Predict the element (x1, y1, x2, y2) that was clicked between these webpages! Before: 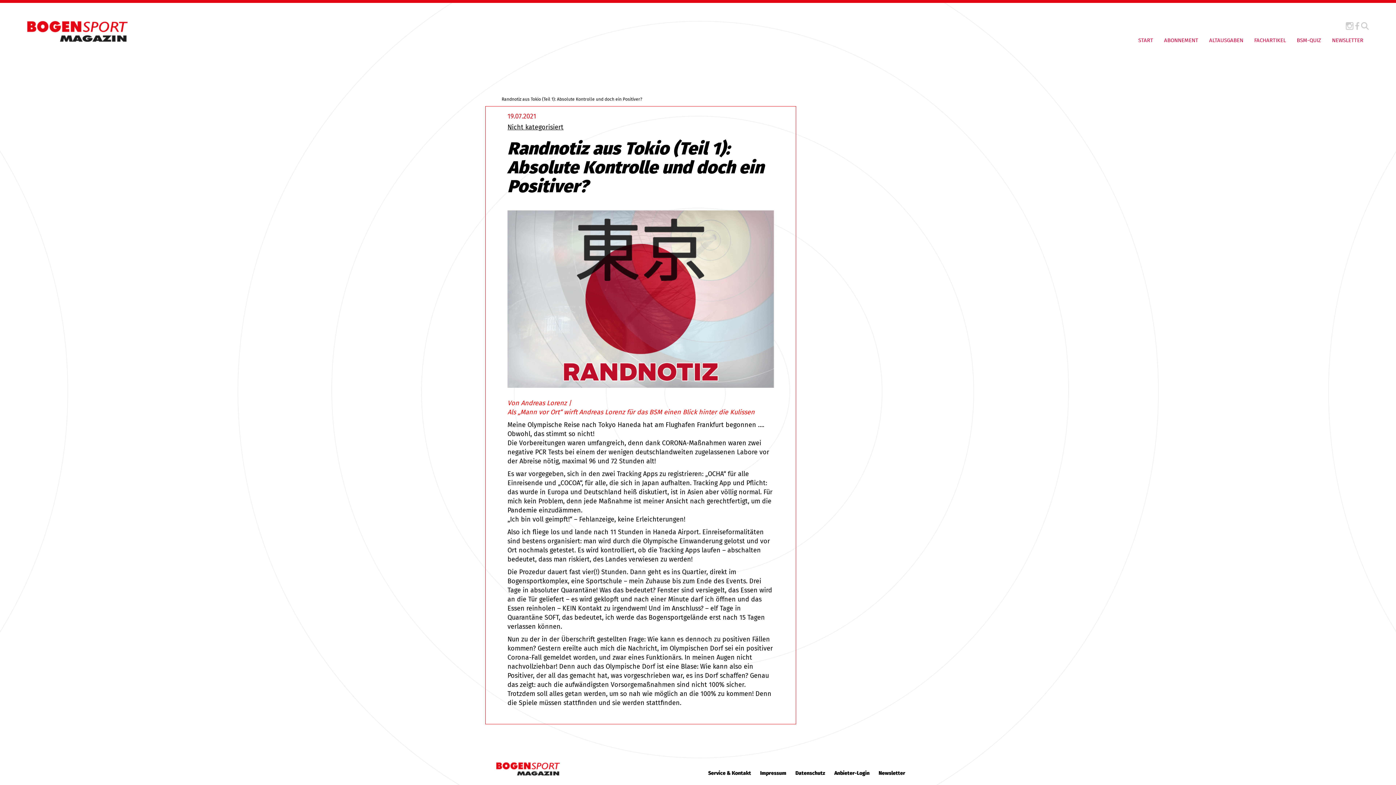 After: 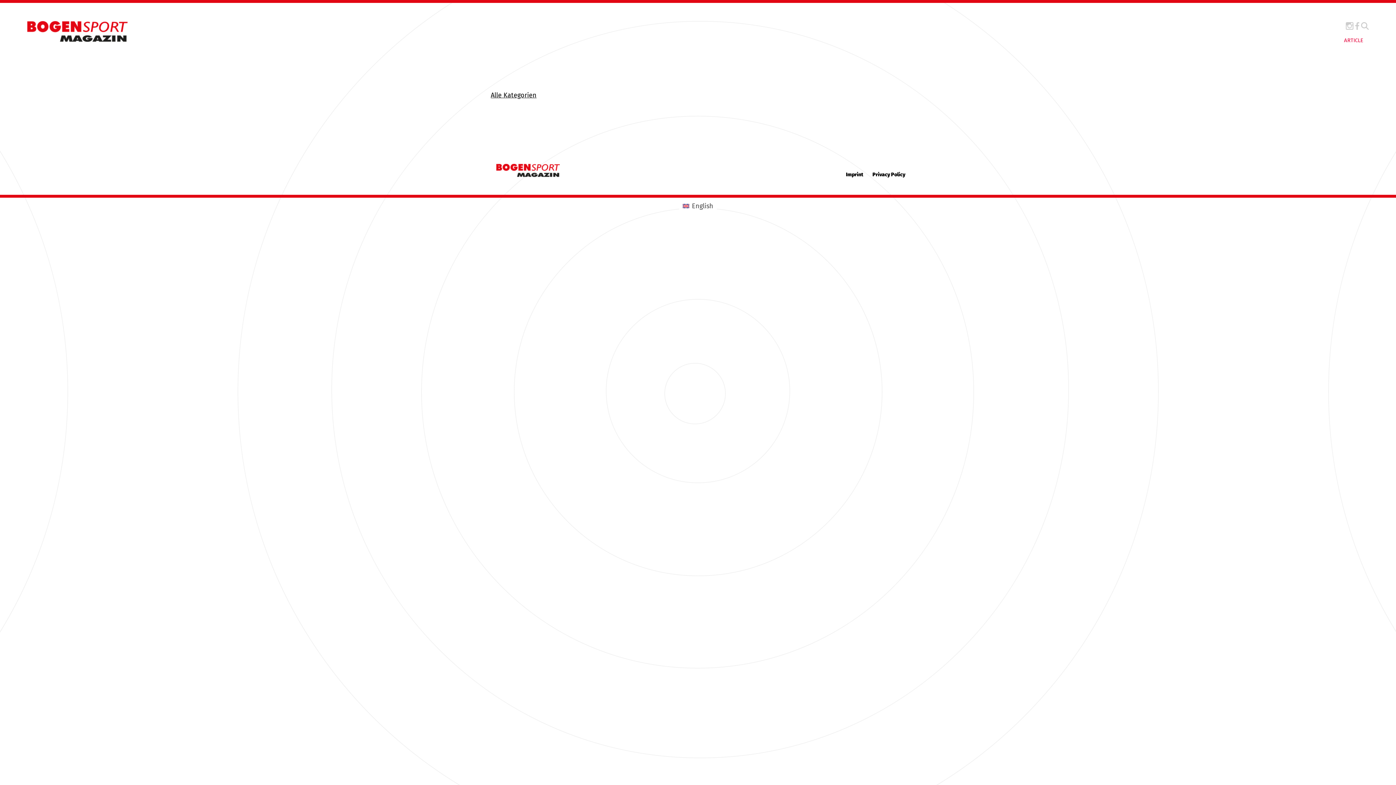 Action: bbox: (507, 122, 563, 132) label: Nicht kategorisiert